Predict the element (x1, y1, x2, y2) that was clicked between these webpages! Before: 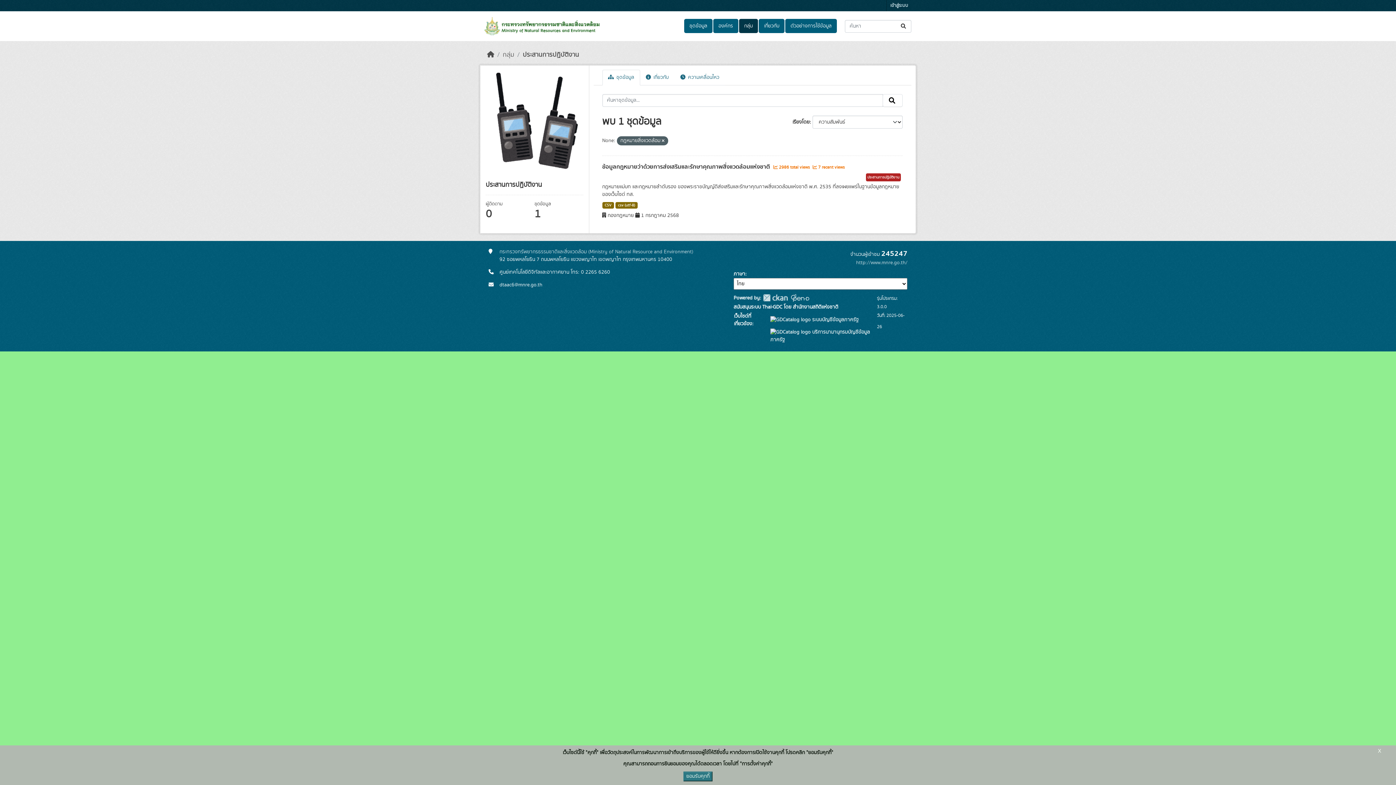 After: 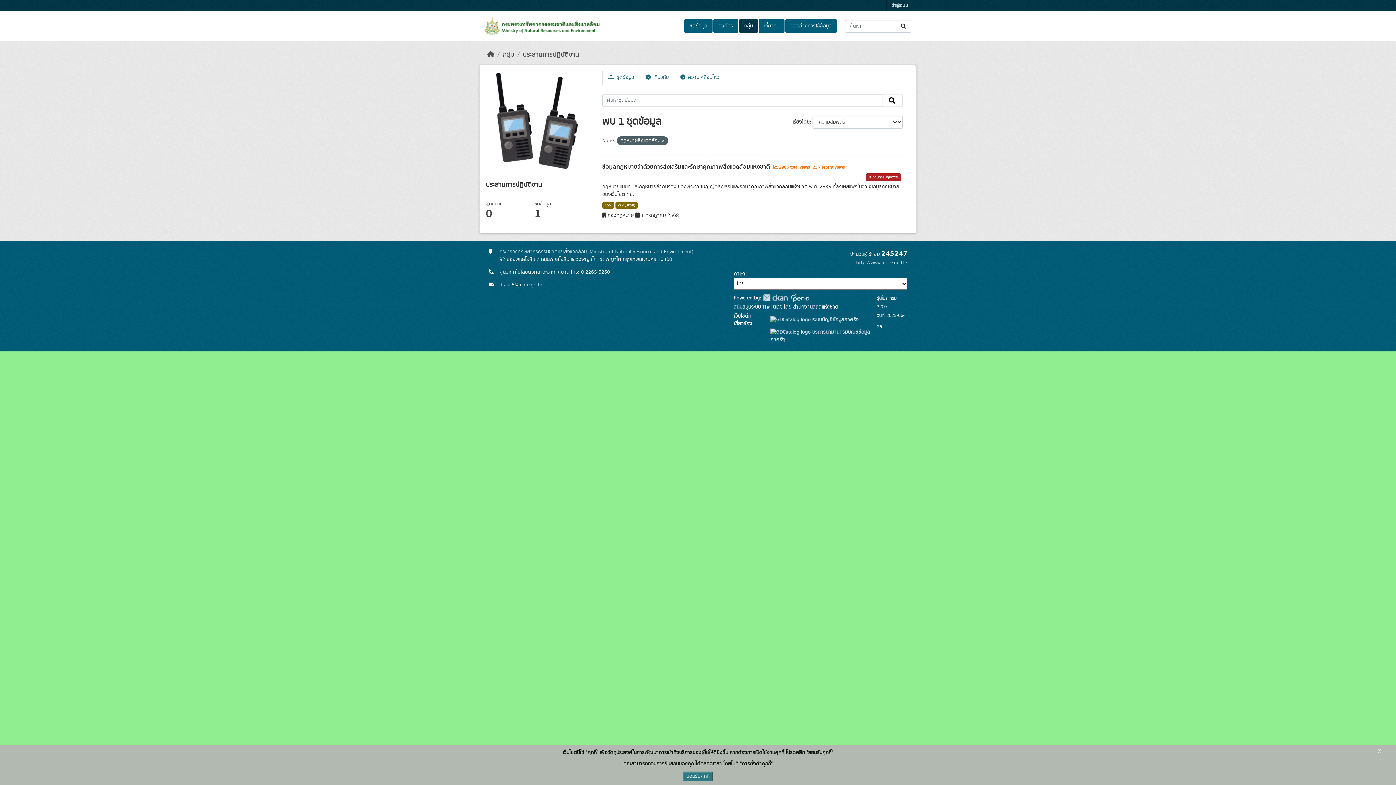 Action: bbox: (882, 94, 902, 106) label: Submit